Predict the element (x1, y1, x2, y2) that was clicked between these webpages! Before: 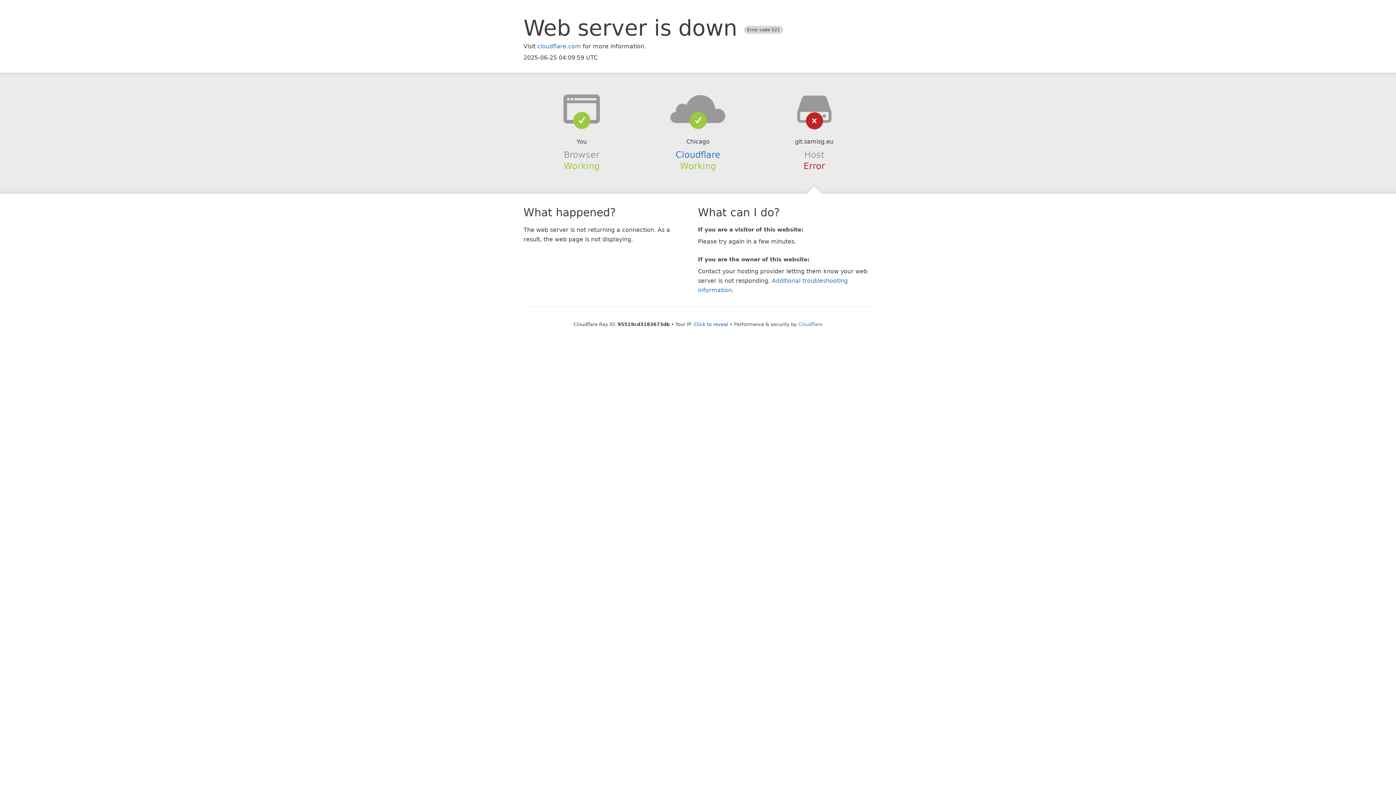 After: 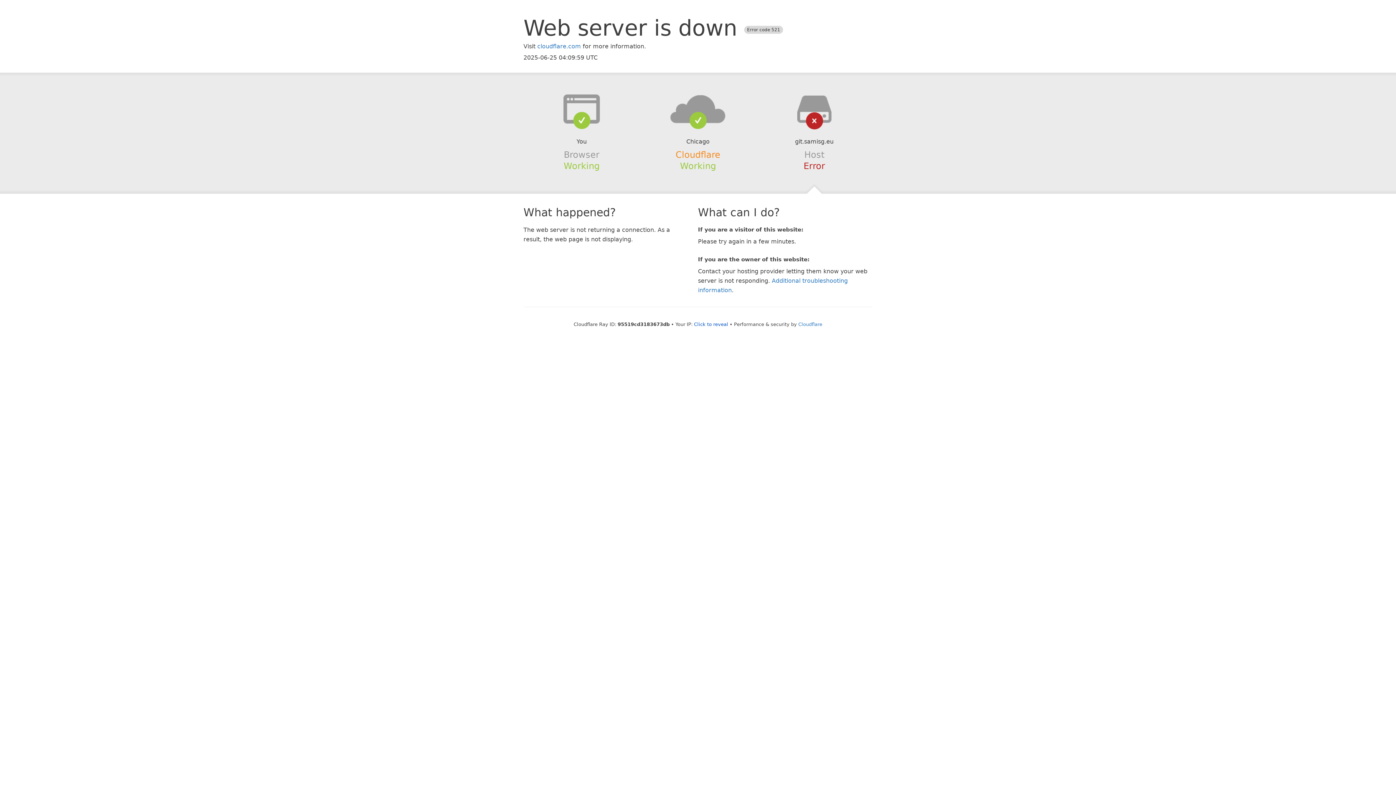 Action: label: Cloudflare bbox: (675, 149, 720, 159)